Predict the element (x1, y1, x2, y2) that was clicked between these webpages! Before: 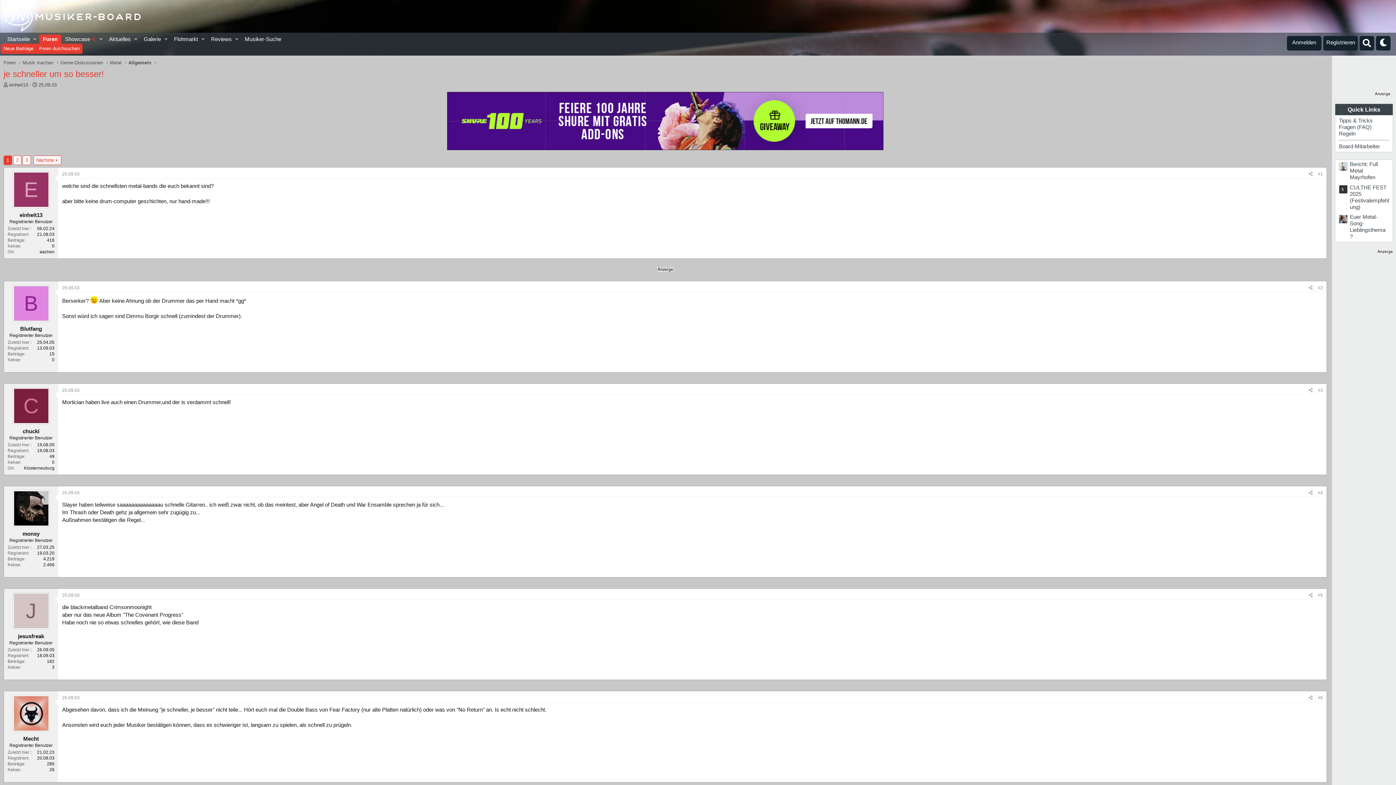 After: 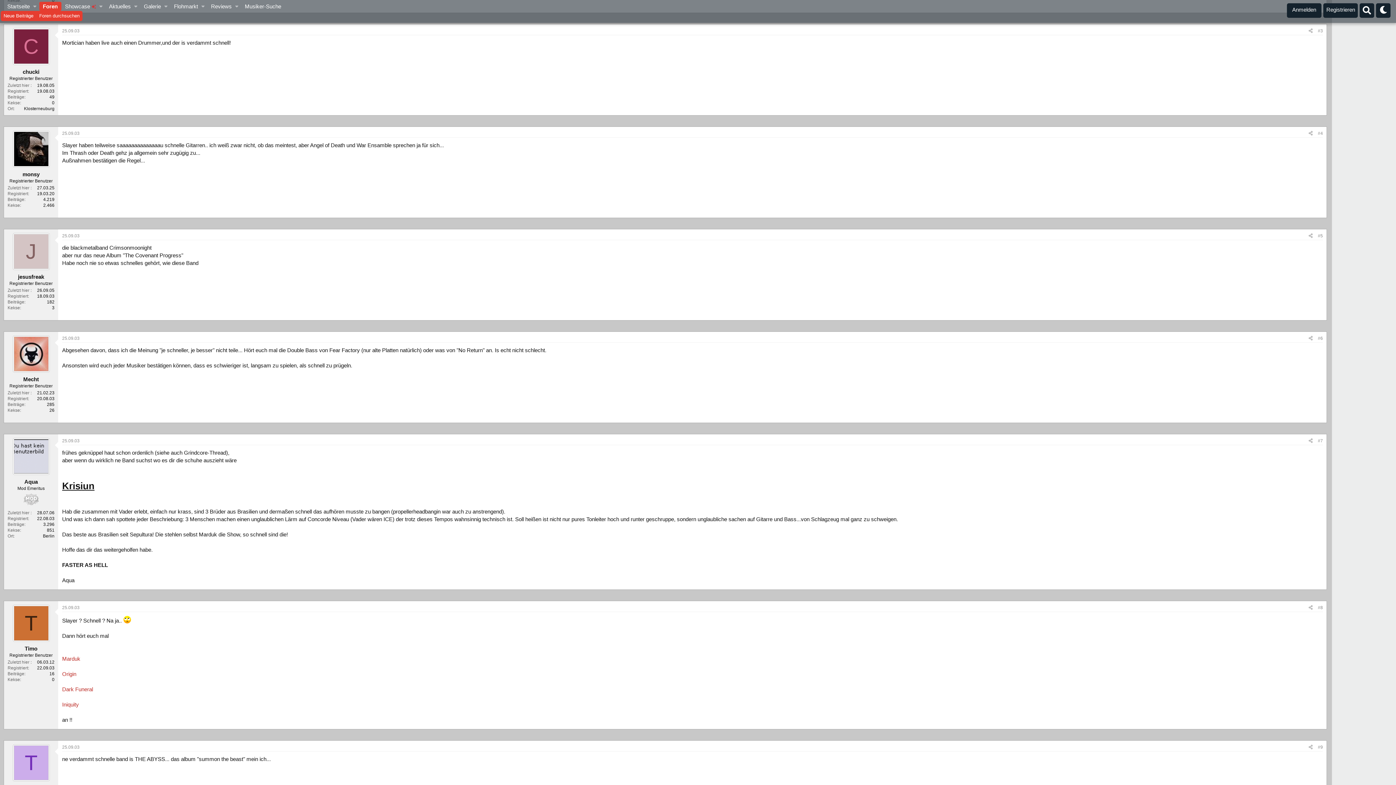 Action: bbox: (1318, 388, 1323, 393) label: #3